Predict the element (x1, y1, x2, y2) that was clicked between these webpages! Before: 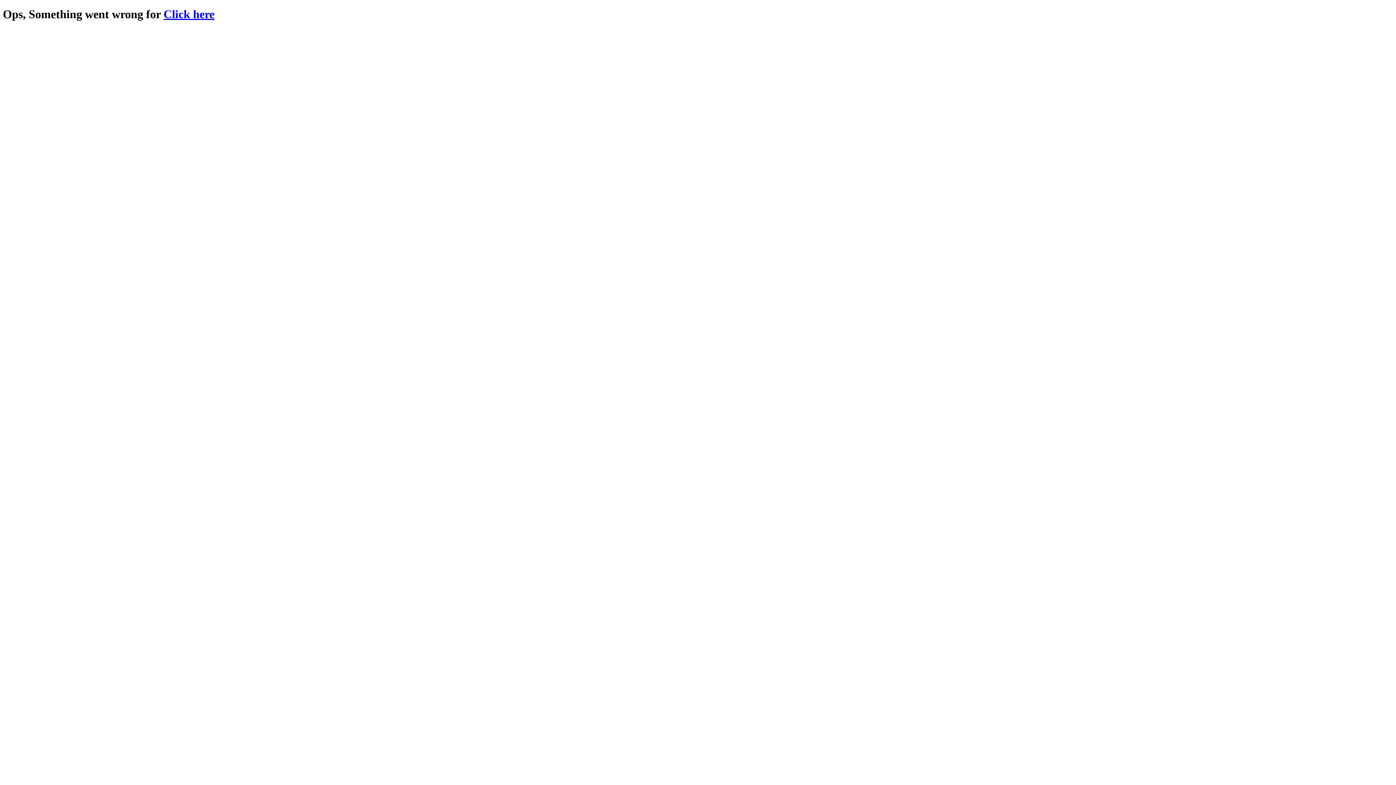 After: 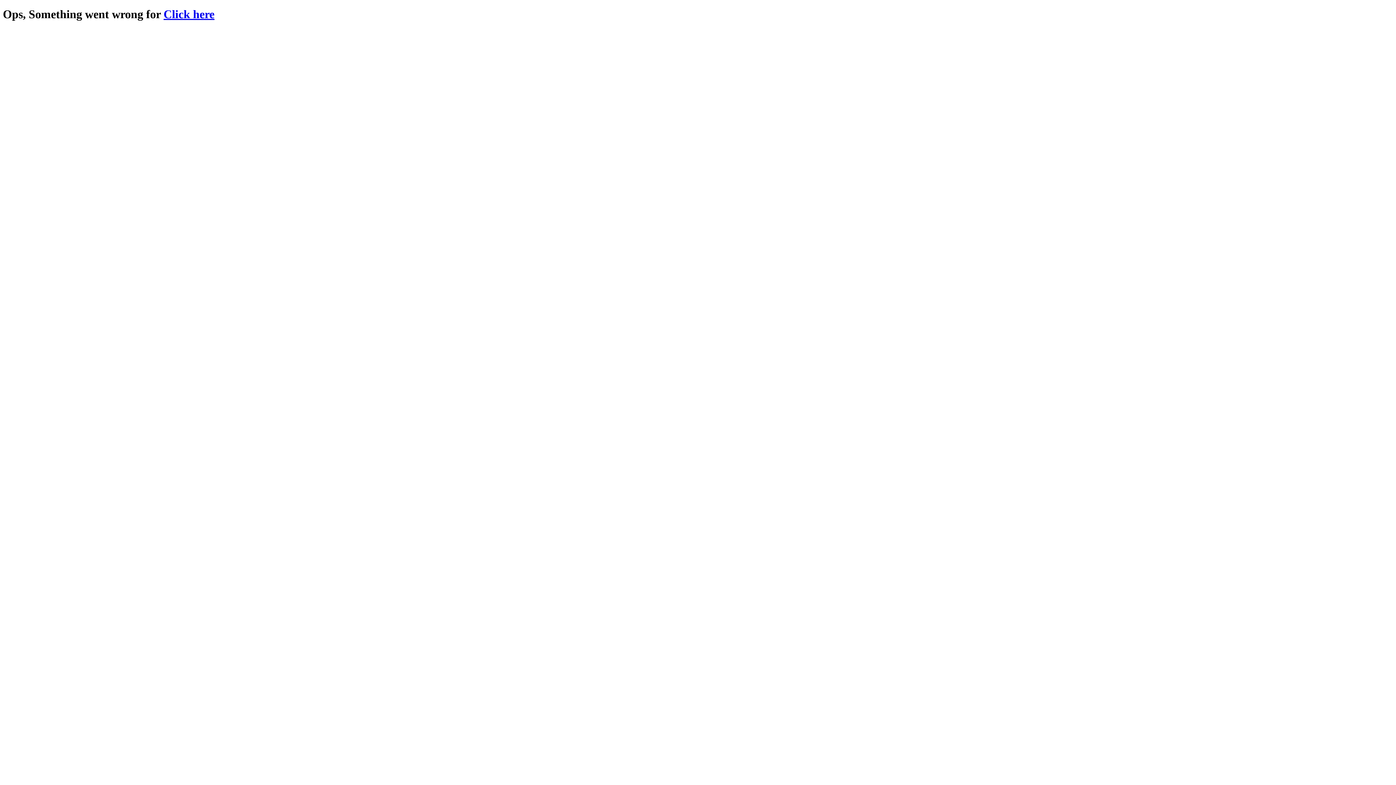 Action: bbox: (163, 7, 214, 20) label: Click here